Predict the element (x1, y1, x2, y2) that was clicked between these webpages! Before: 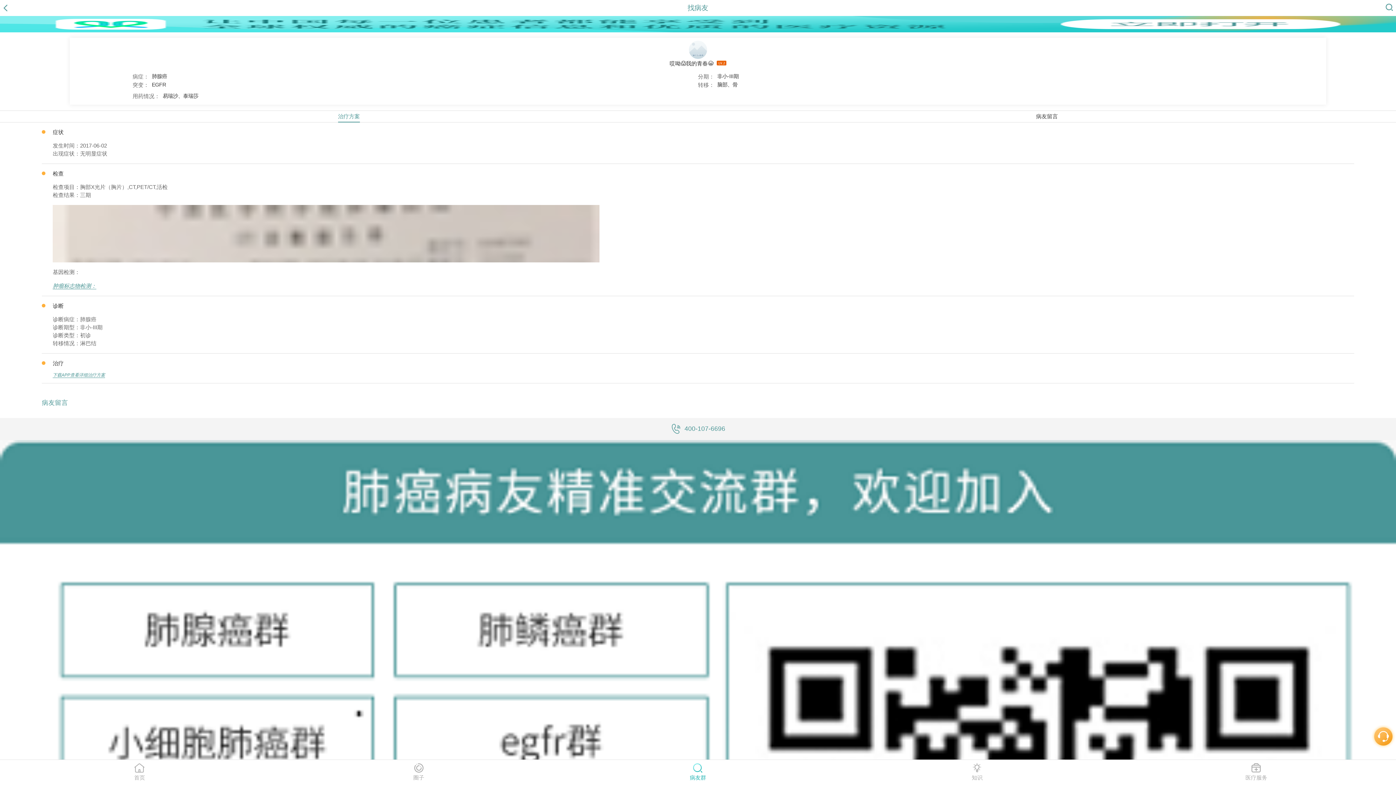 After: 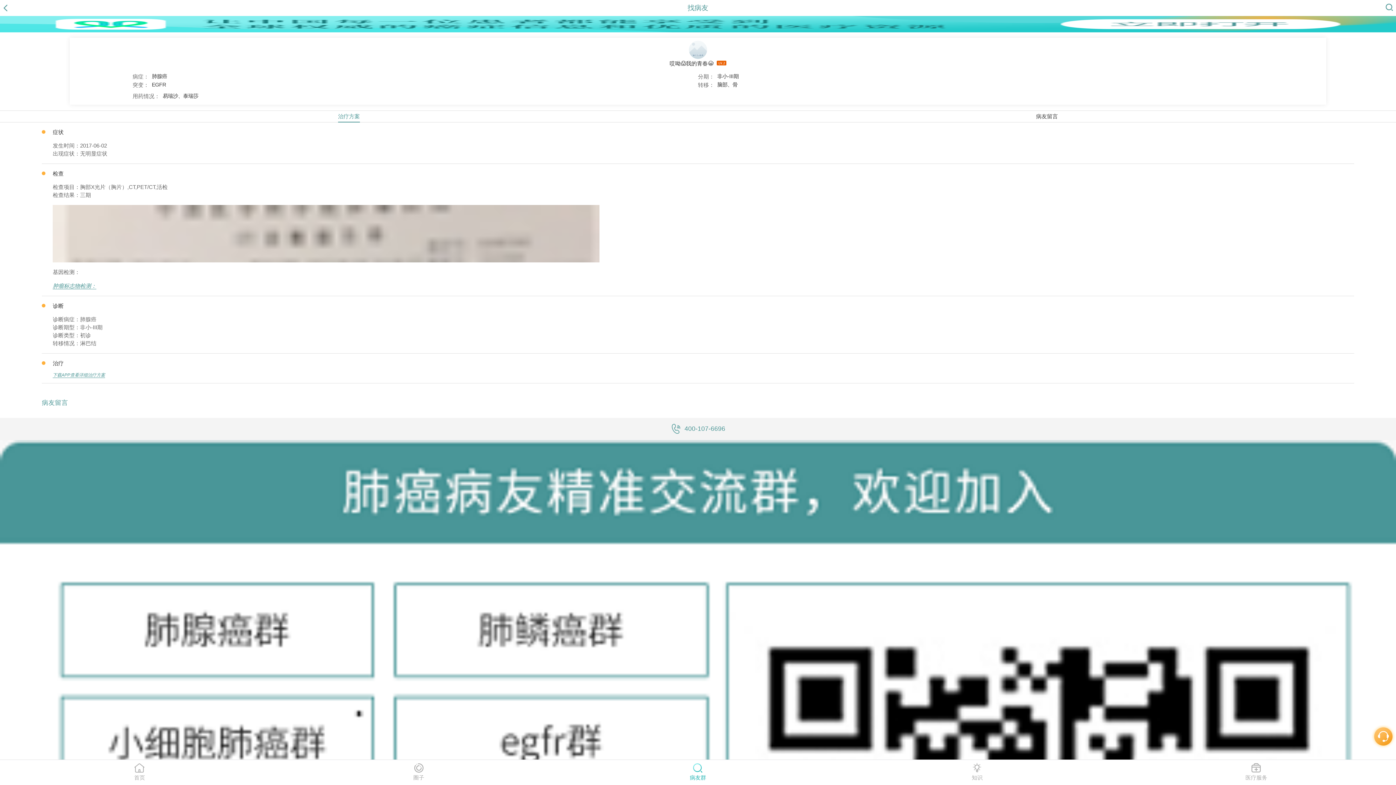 Action: bbox: (0, 423, 1396, 434) label: 400-107-6696